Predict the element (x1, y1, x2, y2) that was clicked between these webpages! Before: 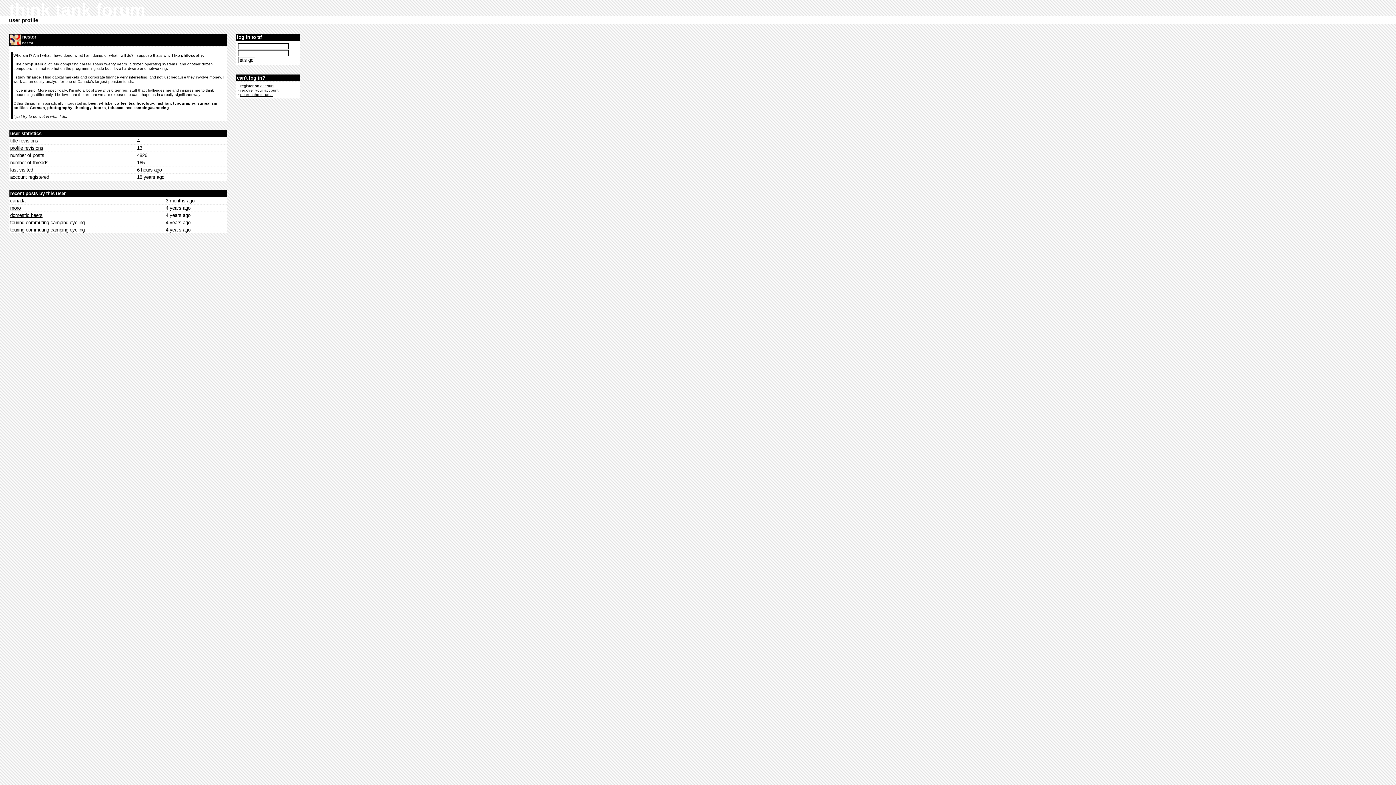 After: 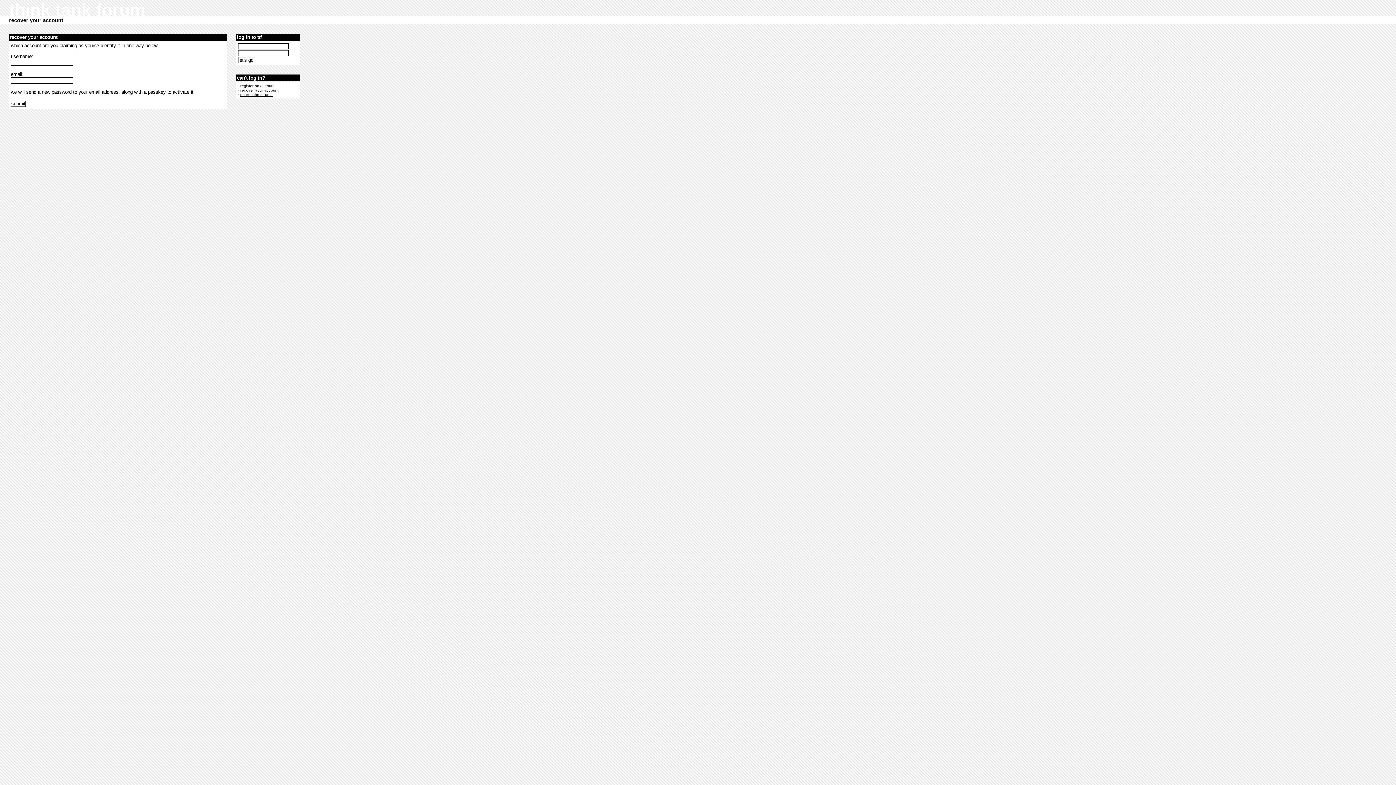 Action: bbox: (240, 88, 278, 92) label: recover your account